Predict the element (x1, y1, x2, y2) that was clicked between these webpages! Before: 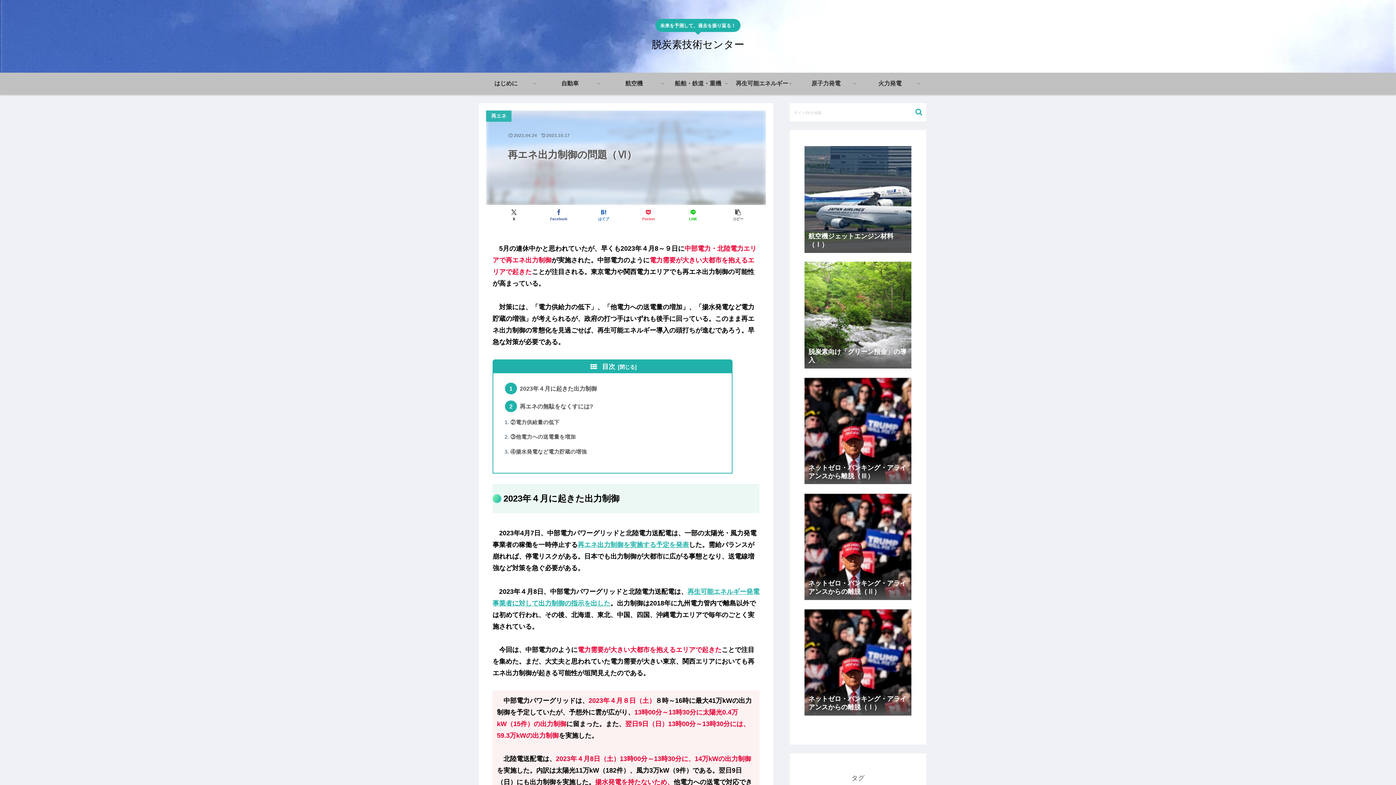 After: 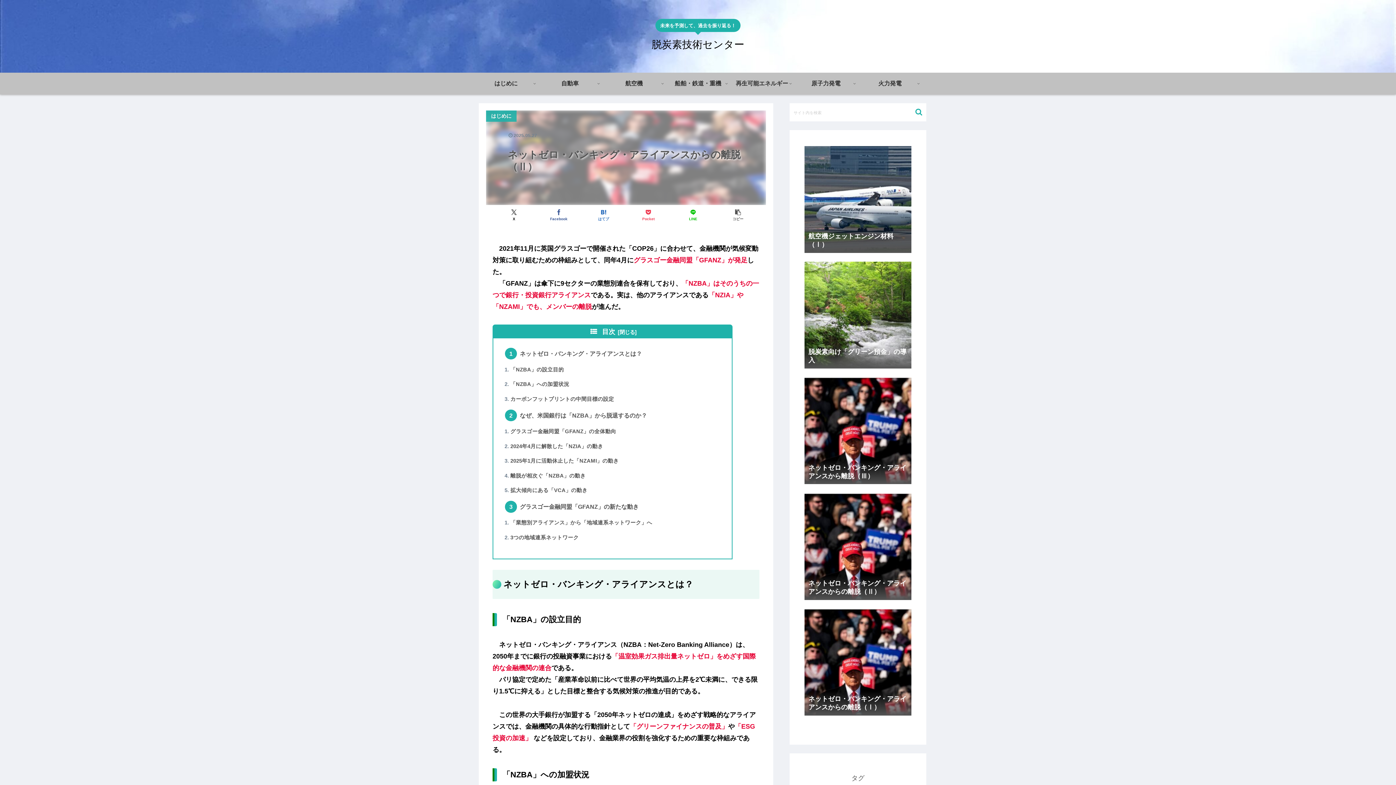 Action: bbox: (802, 490, 913, 604) label: ネットゼロ・バンキング・アライアンスからの離脱（Ⅱ）